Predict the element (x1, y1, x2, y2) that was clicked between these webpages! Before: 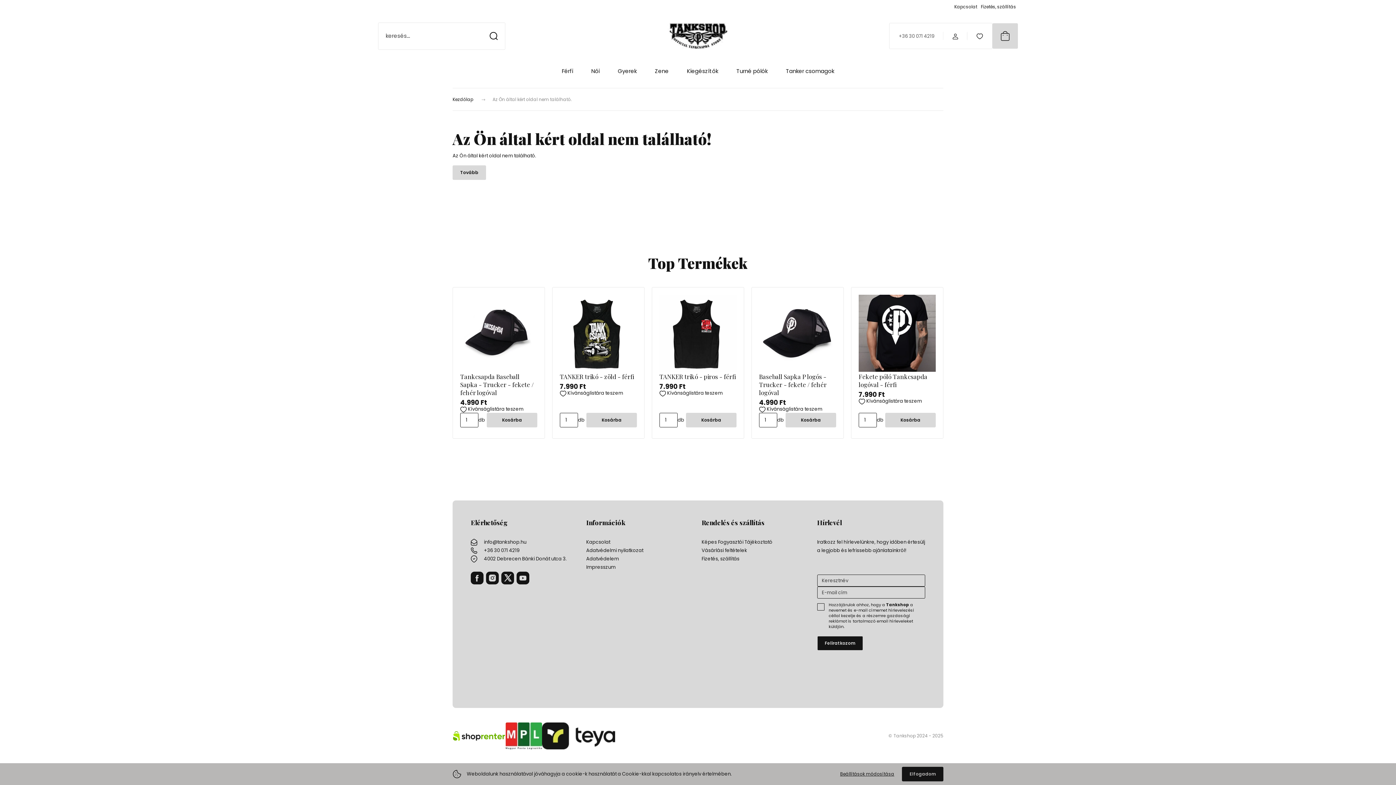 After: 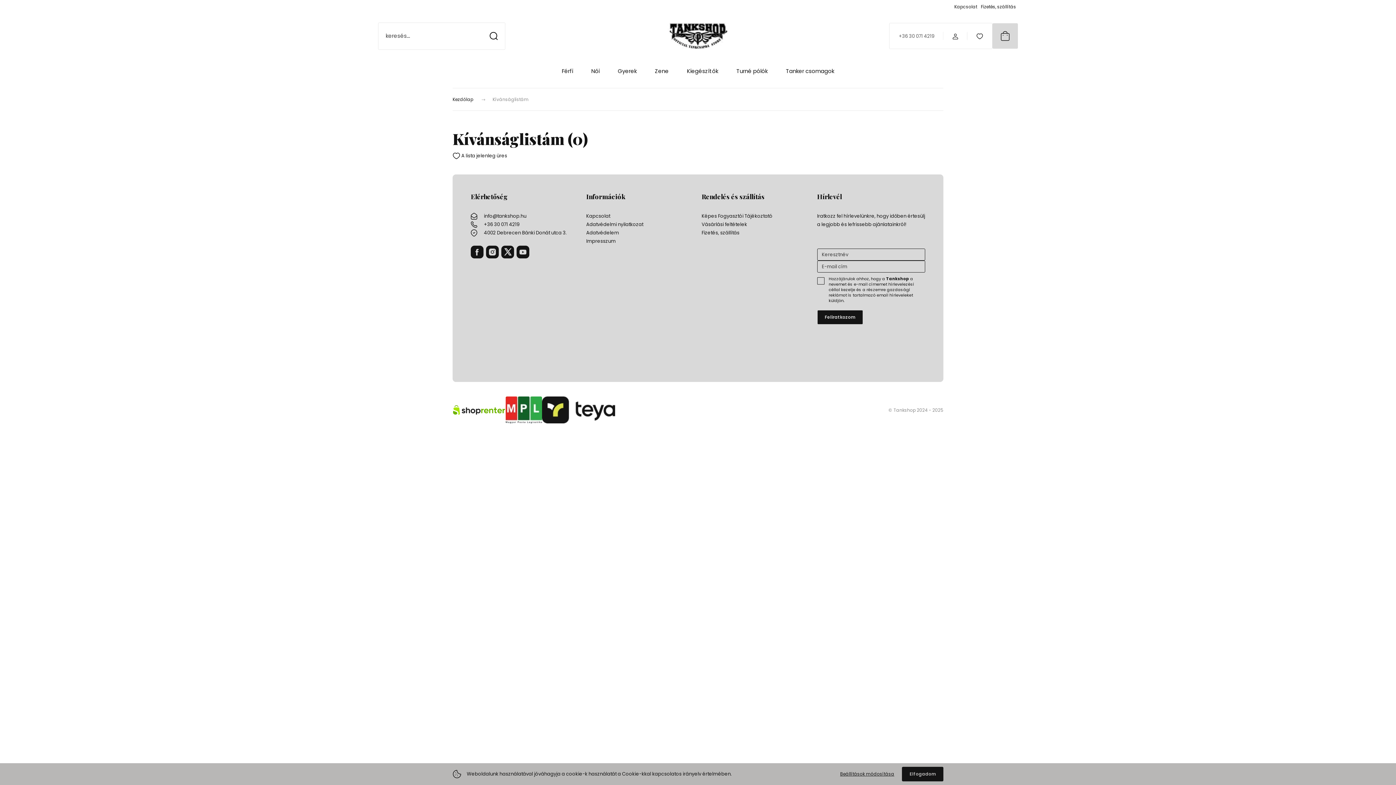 Action: bbox: (976, 32, 983, 39)